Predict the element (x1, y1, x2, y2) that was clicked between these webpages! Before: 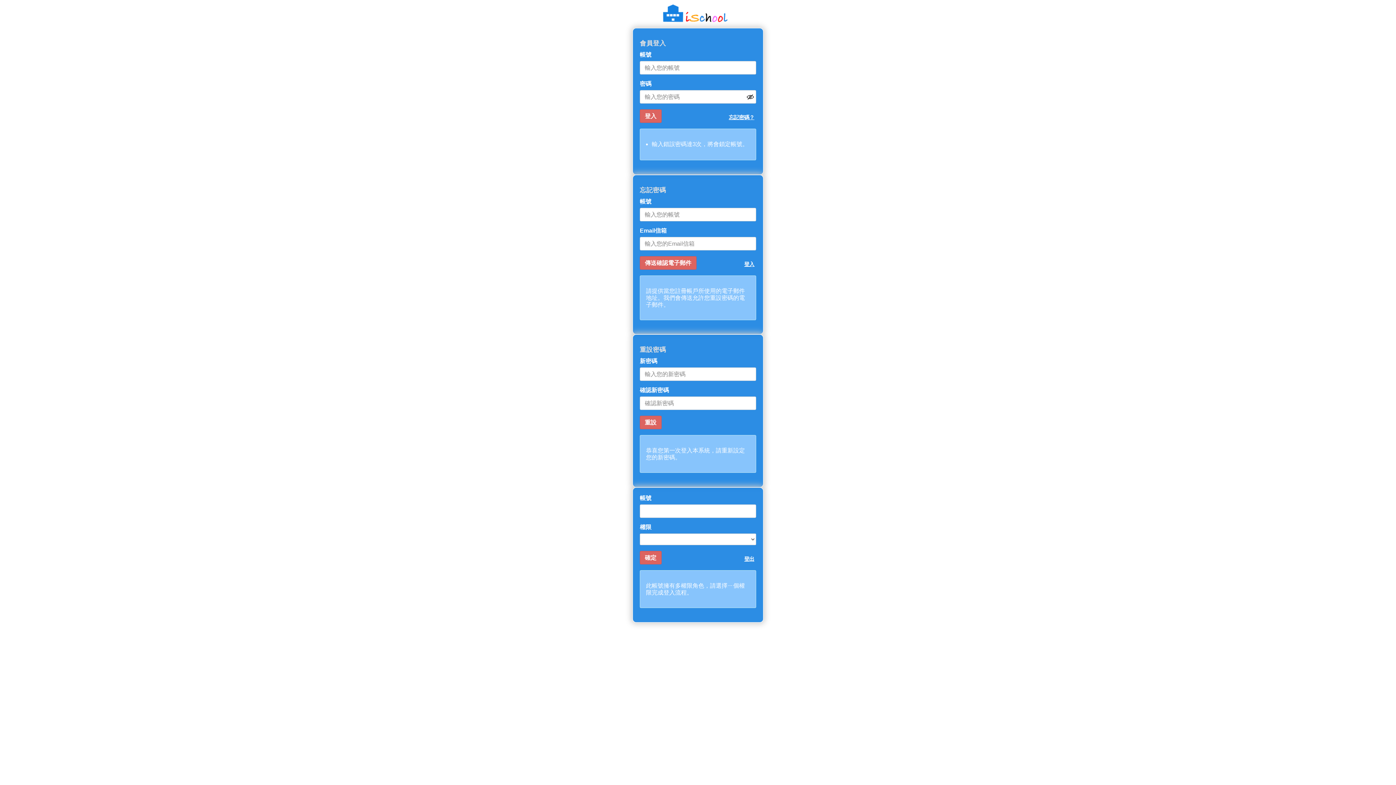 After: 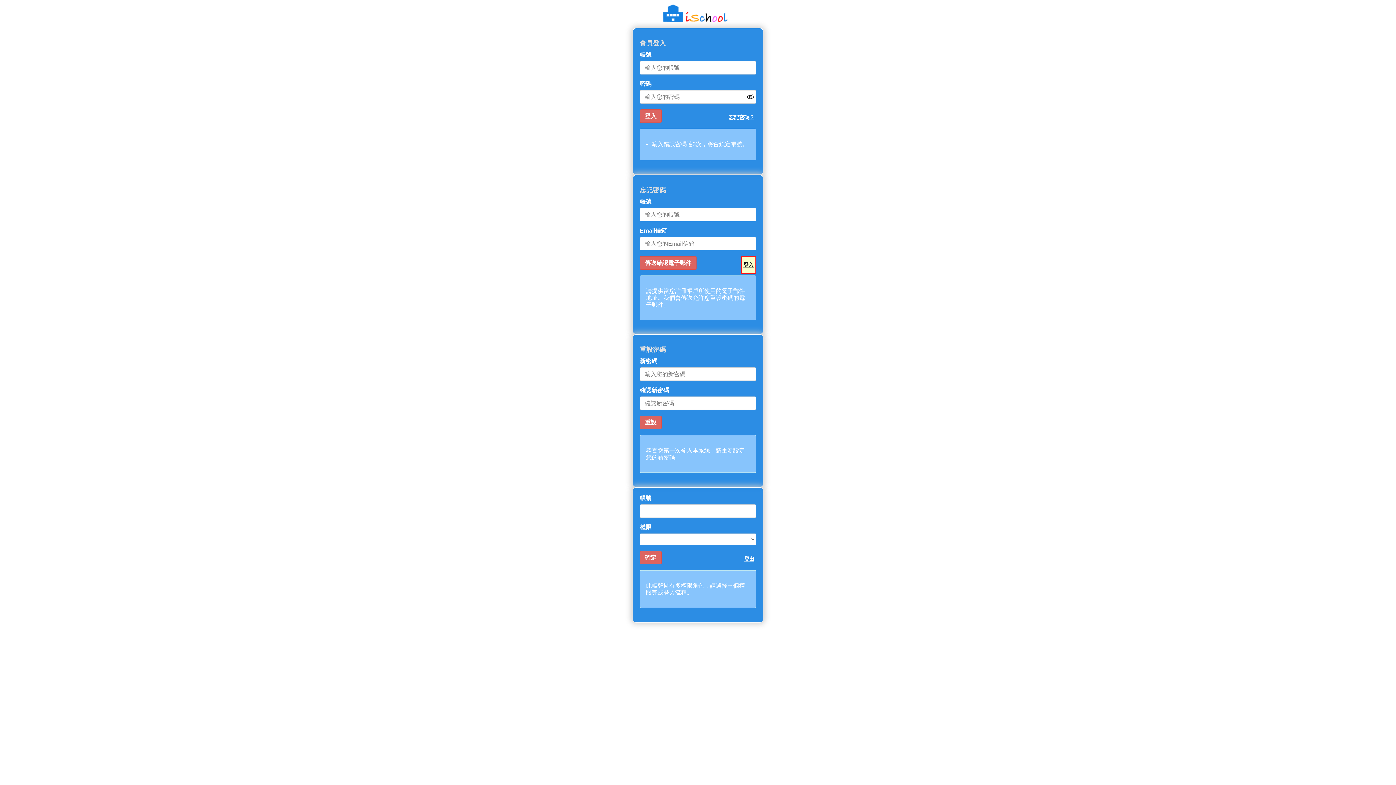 Action: label: 登入 bbox: (742, 256, 756, 272)